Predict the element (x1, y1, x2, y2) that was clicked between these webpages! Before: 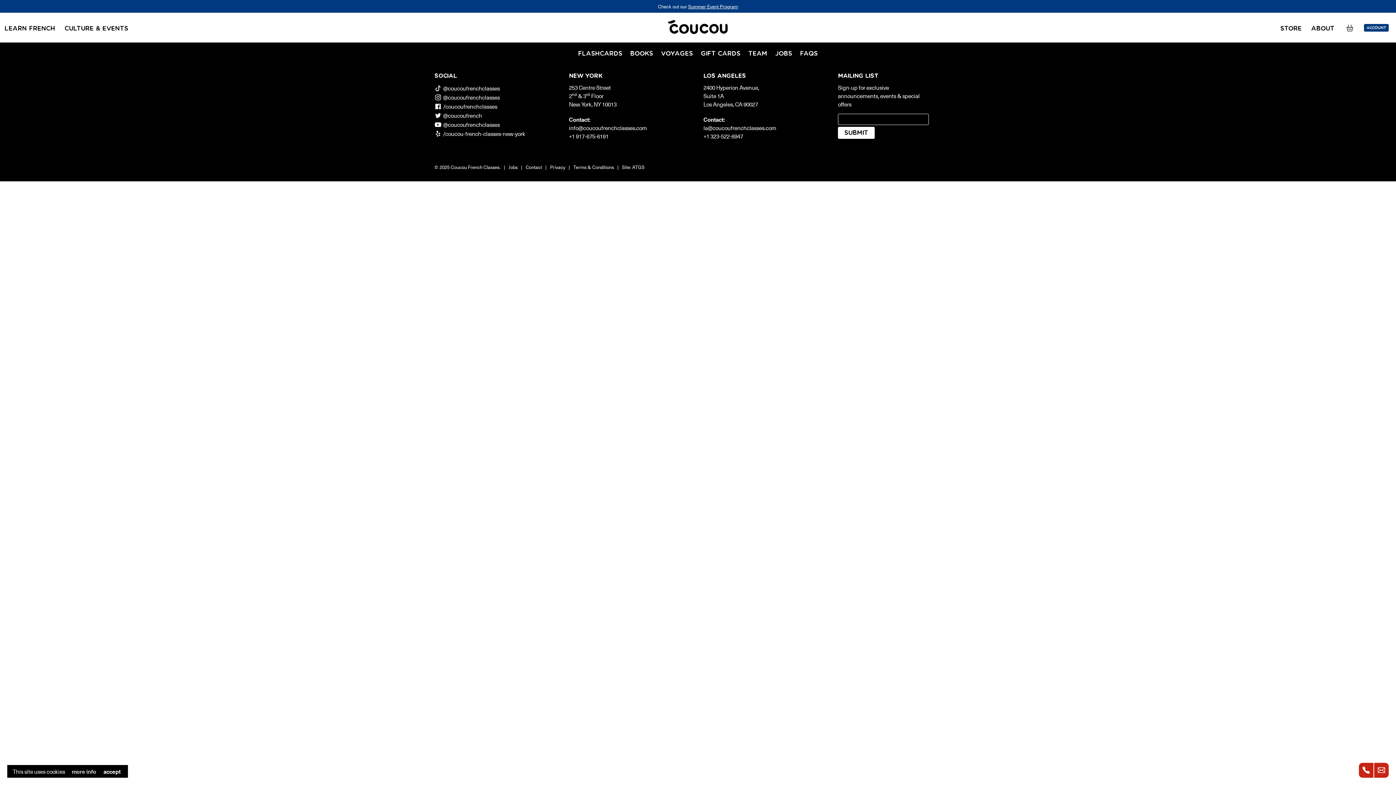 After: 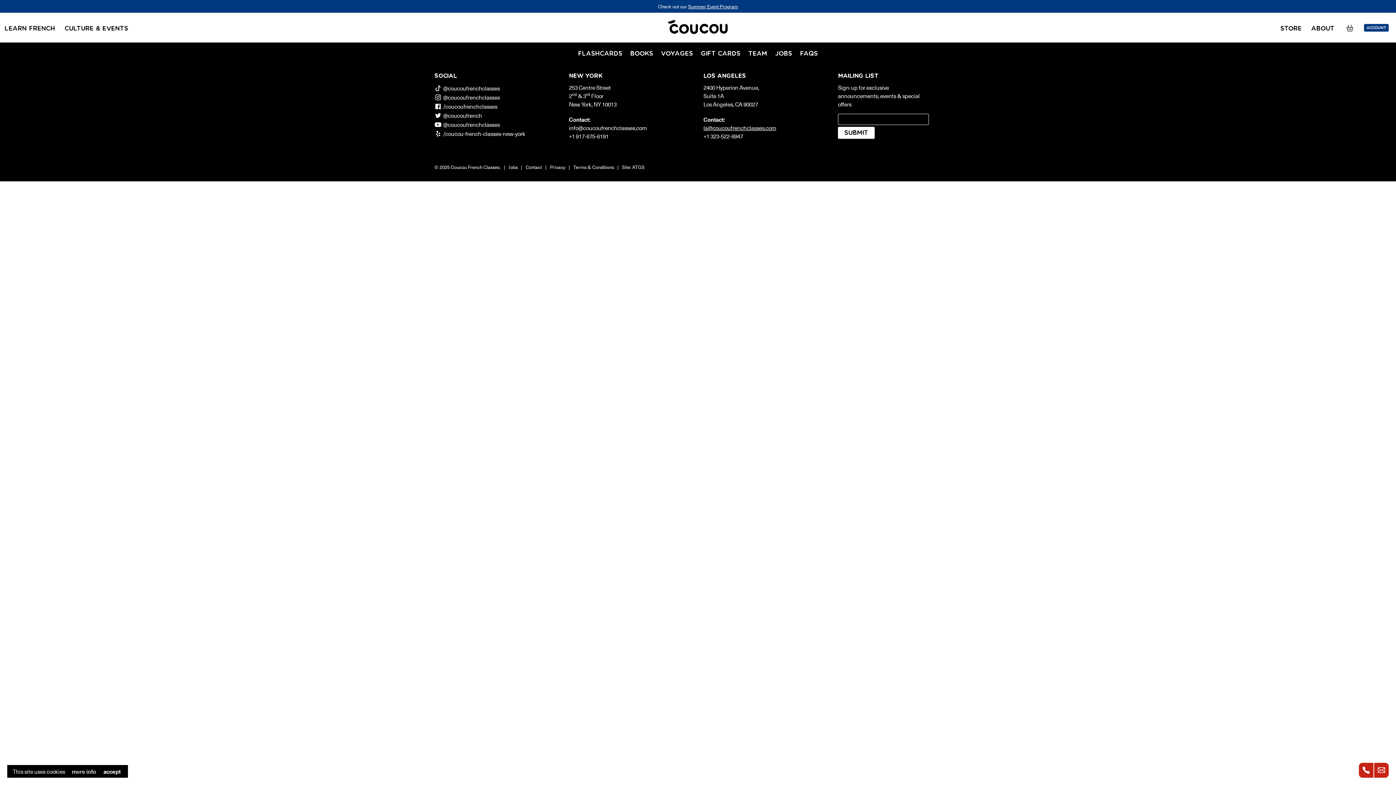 Action: label: la@coucoufrenchclasses.com bbox: (703, 123, 776, 132)